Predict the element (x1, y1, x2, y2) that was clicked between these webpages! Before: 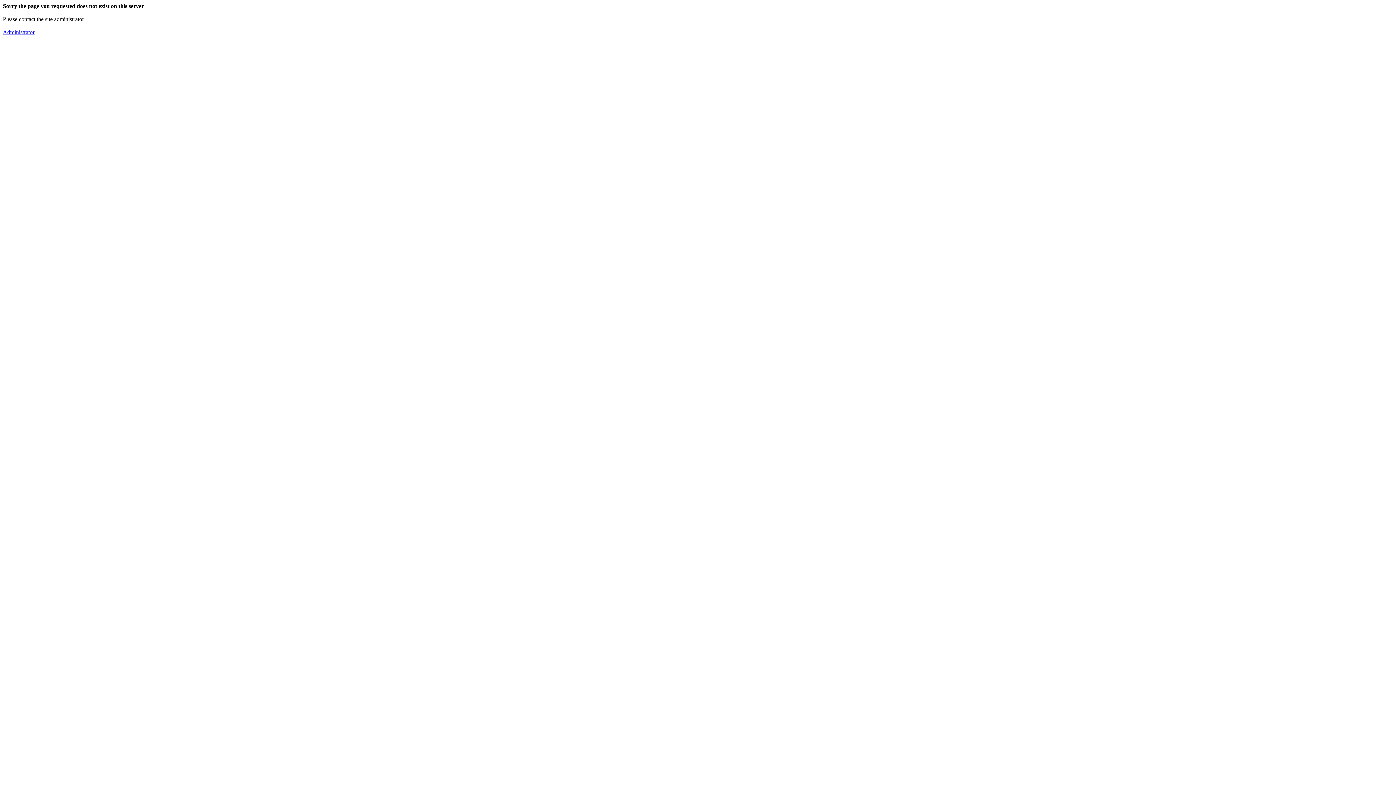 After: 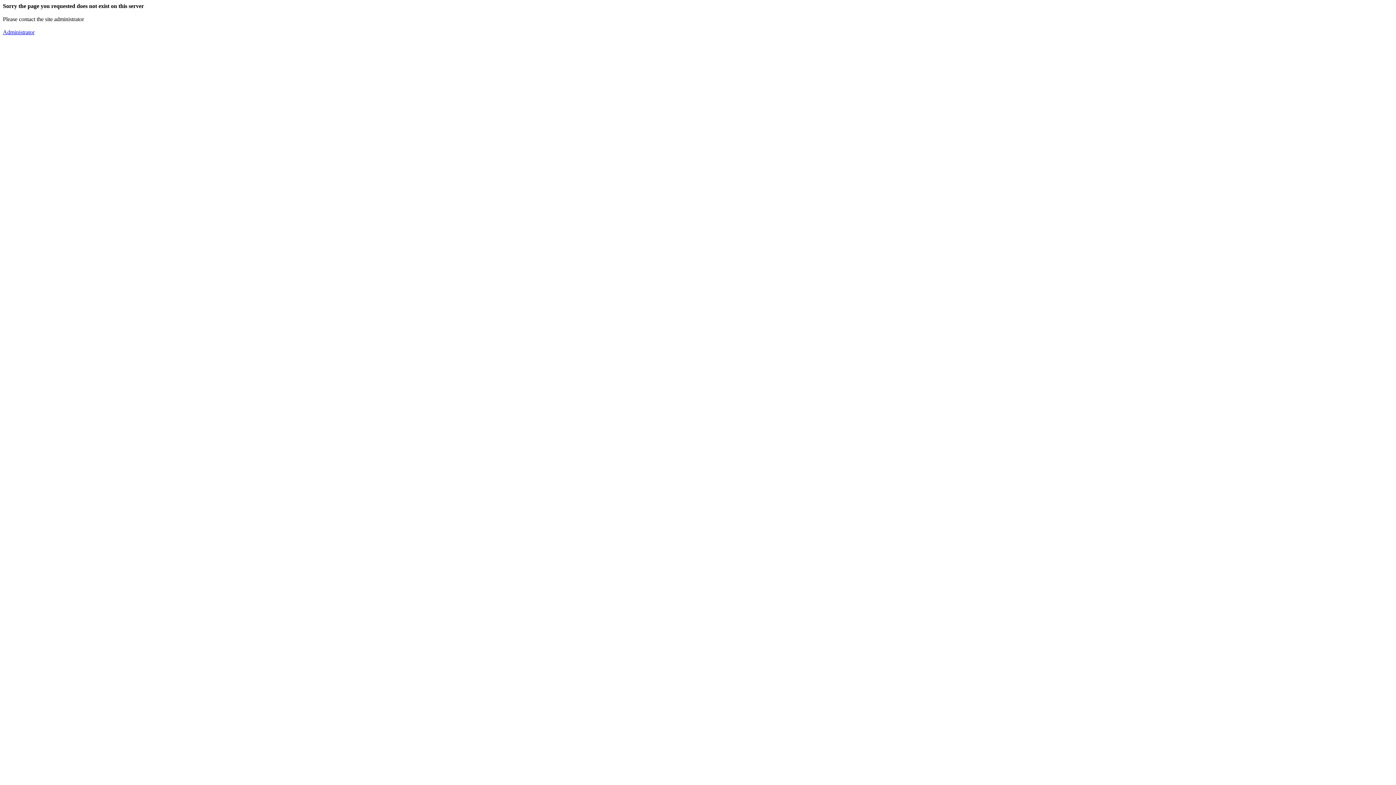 Action: label: Administrator bbox: (2, 29, 34, 35)